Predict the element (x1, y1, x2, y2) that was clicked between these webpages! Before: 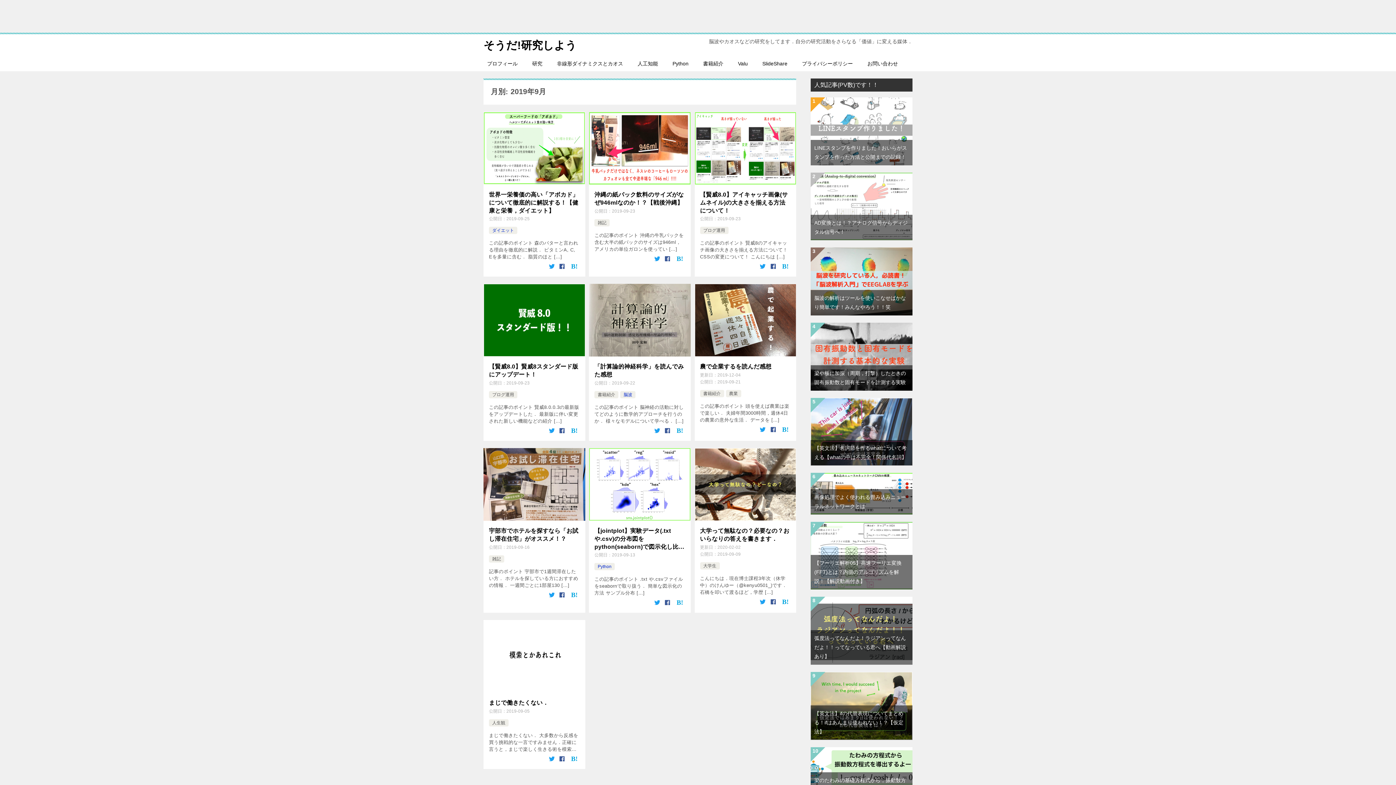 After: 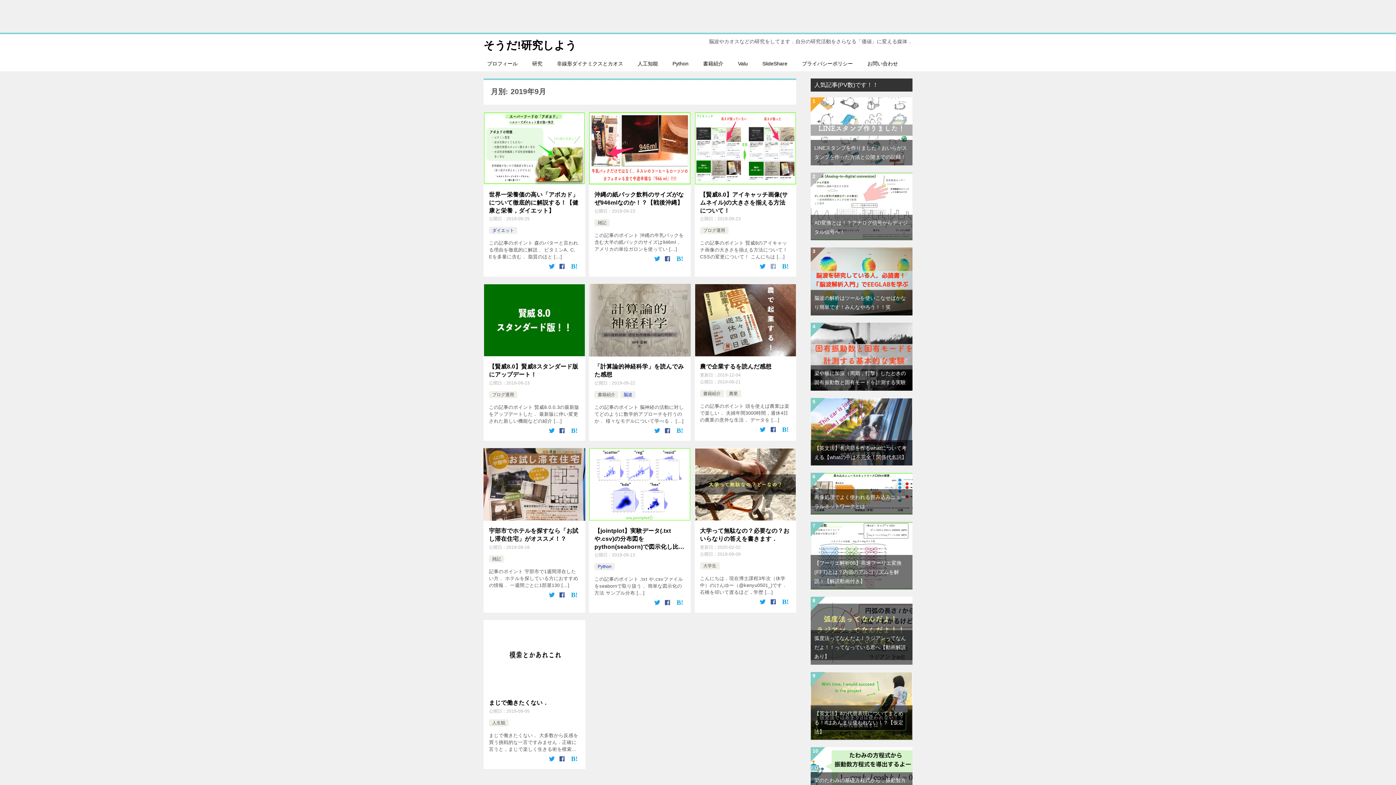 Action: bbox: (770, 262, 779, 270)